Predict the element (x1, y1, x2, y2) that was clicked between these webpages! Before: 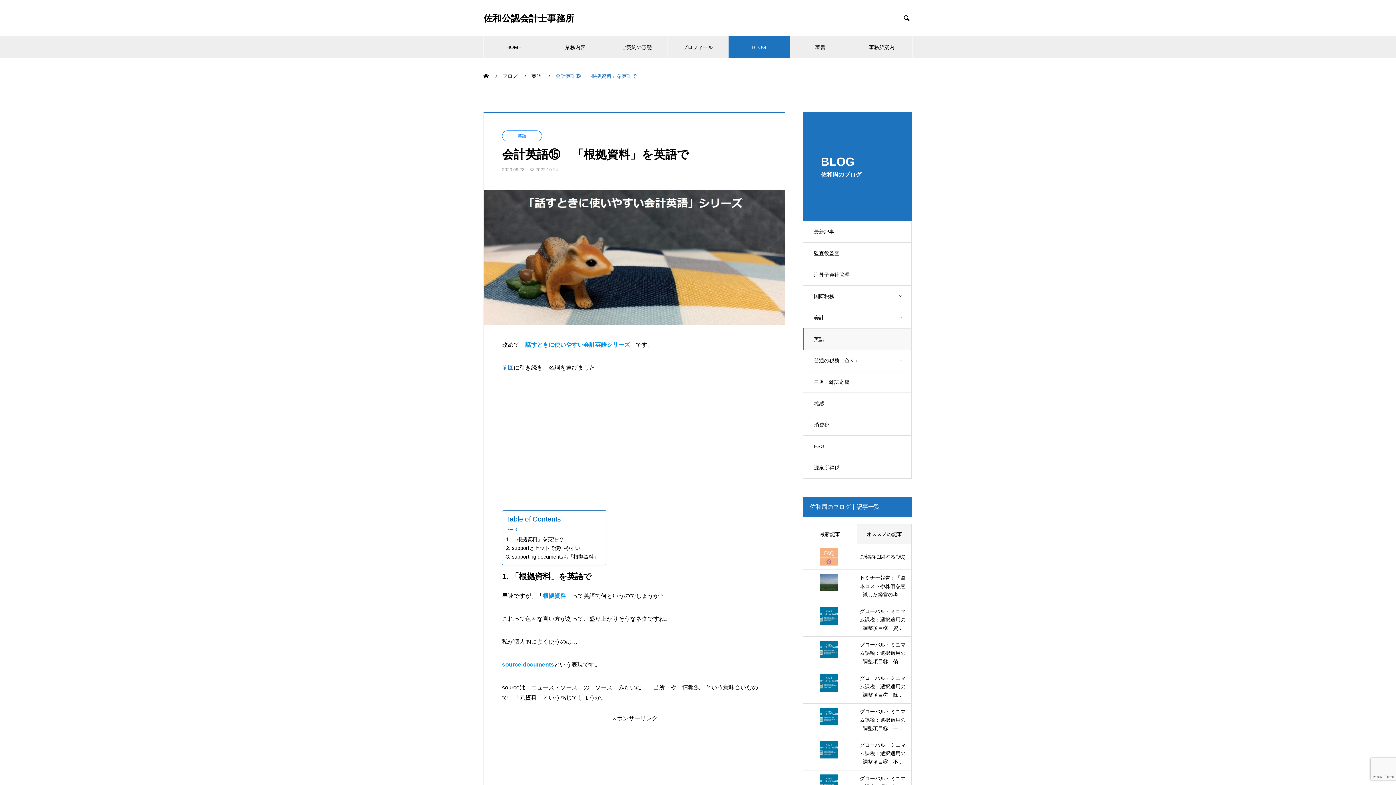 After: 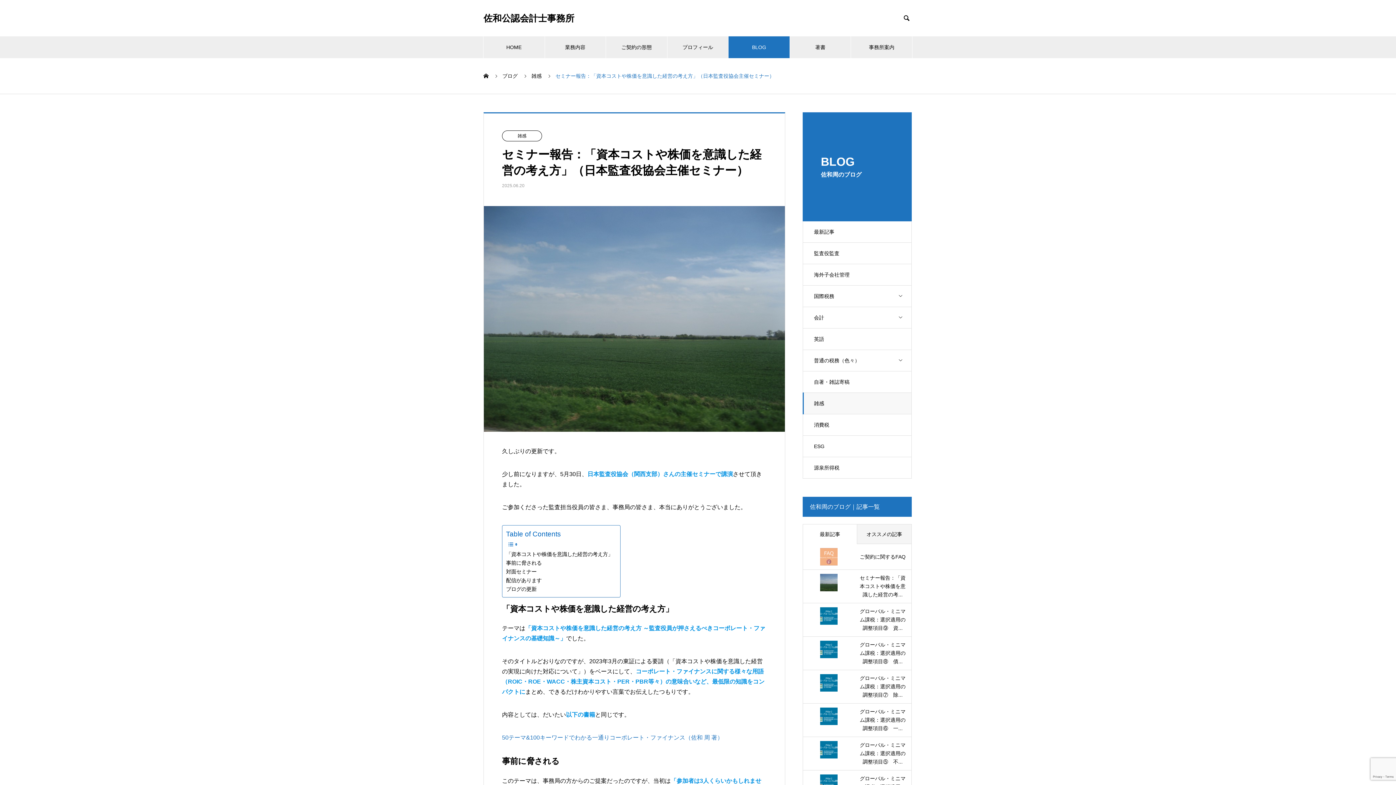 Action: bbox: (807, 574, 907, 599) label: セミナー報告：「資本コストや株価を意識した経営の考...